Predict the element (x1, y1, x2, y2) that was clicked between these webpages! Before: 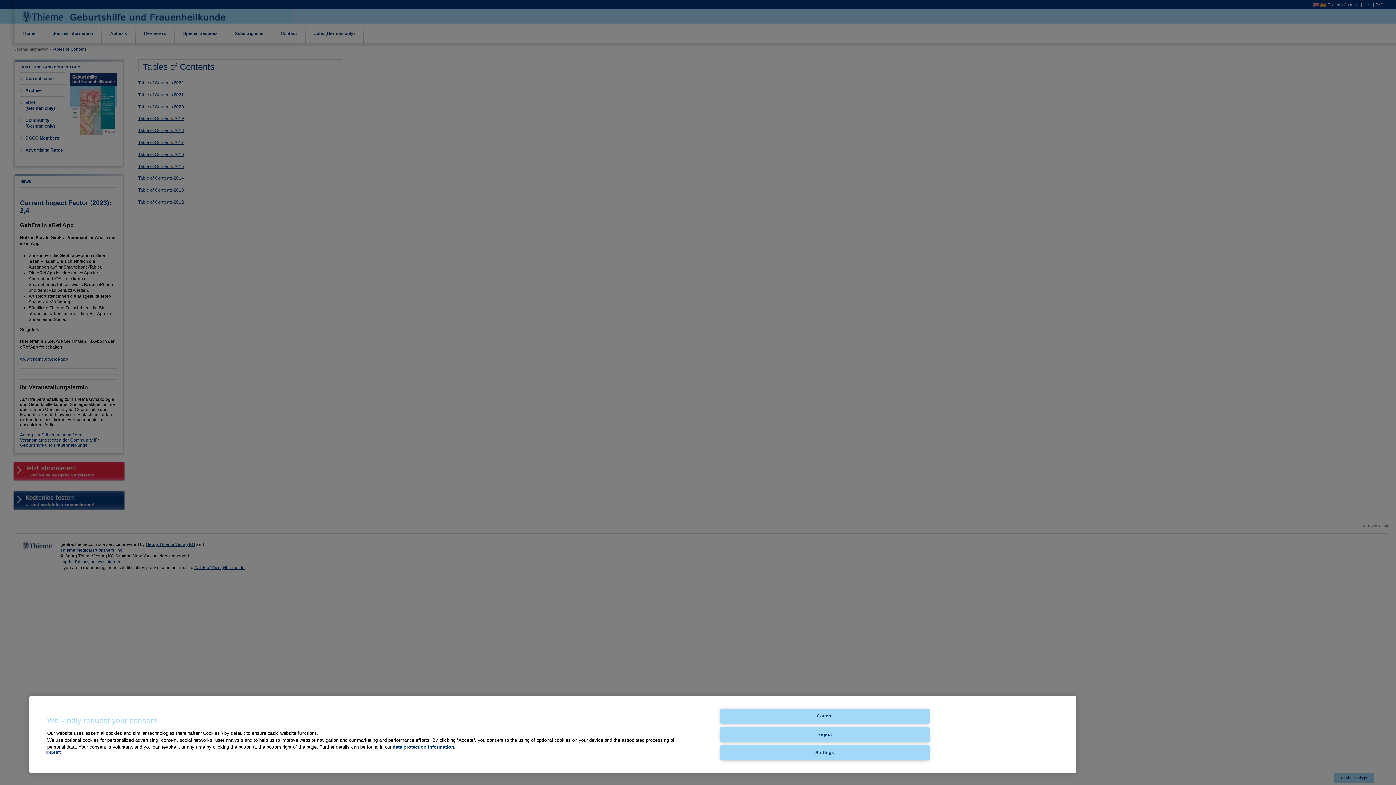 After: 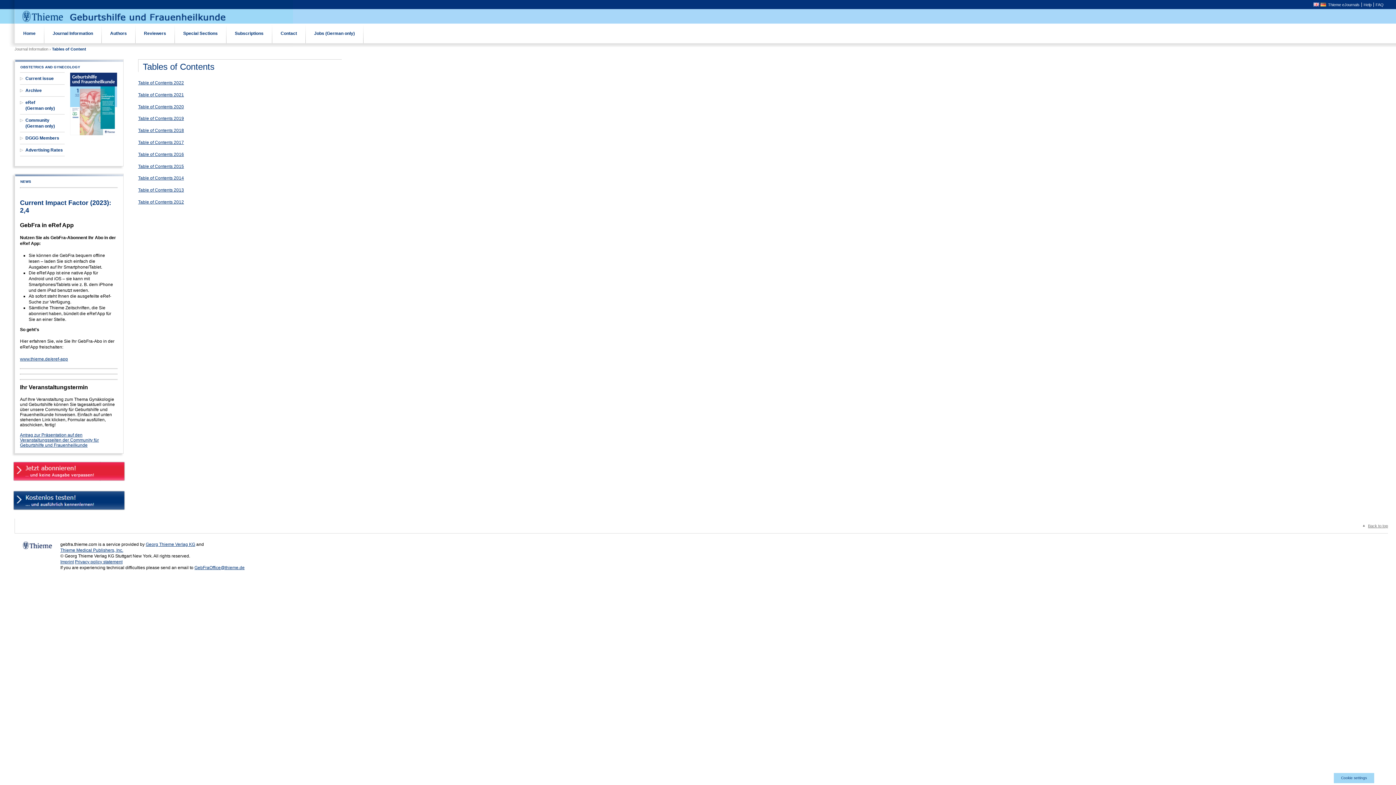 Action: bbox: (720, 727, 929, 742) label: Reject